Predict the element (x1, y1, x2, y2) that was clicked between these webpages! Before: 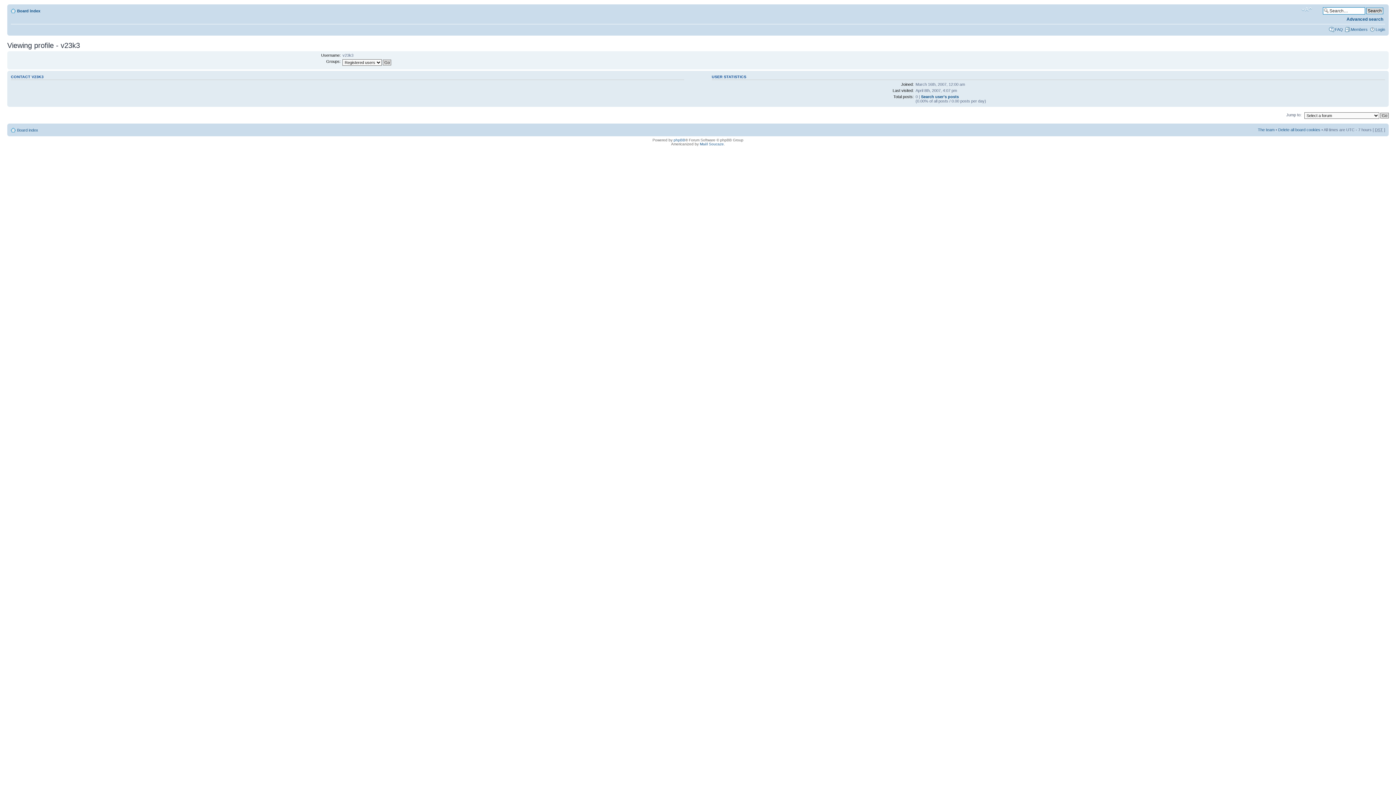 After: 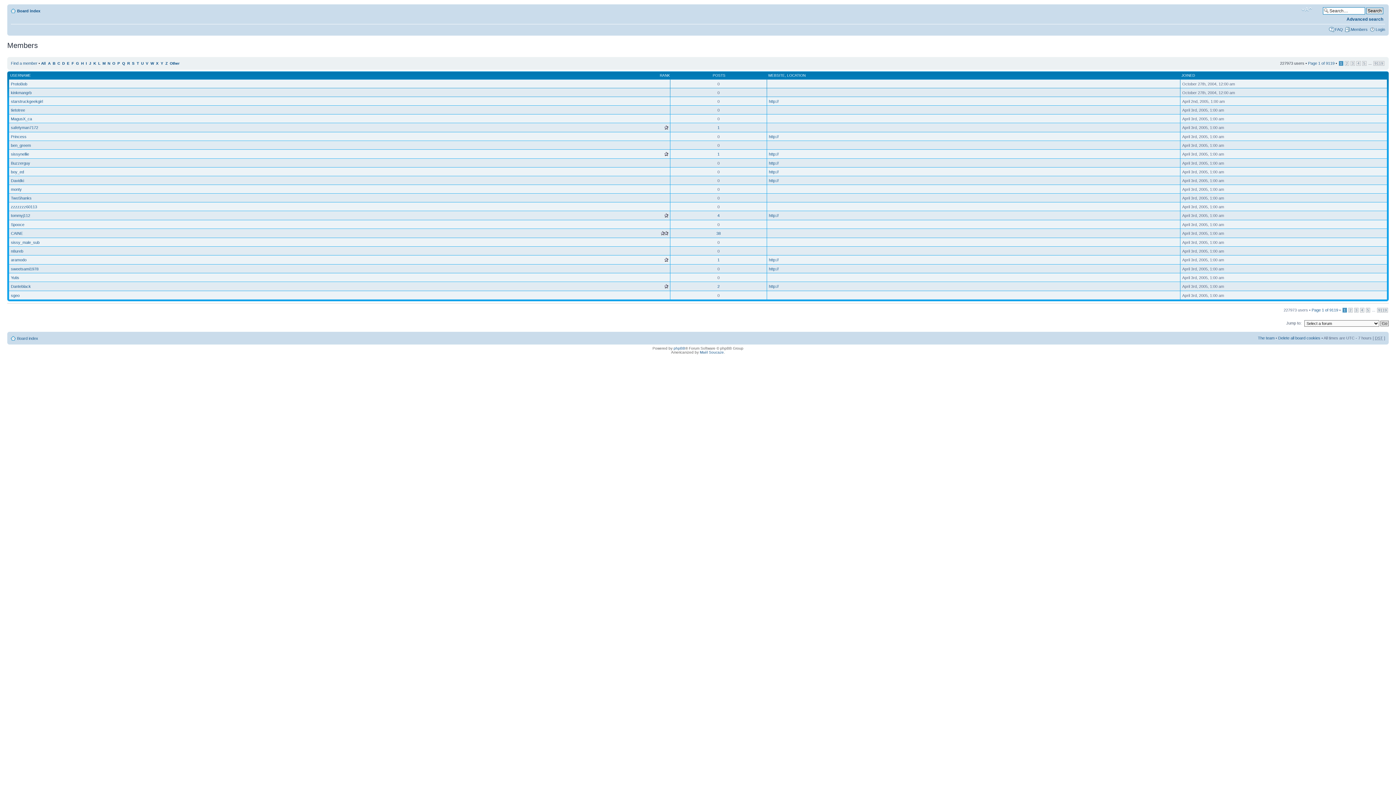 Action: label: Members bbox: (1351, 27, 1368, 31)